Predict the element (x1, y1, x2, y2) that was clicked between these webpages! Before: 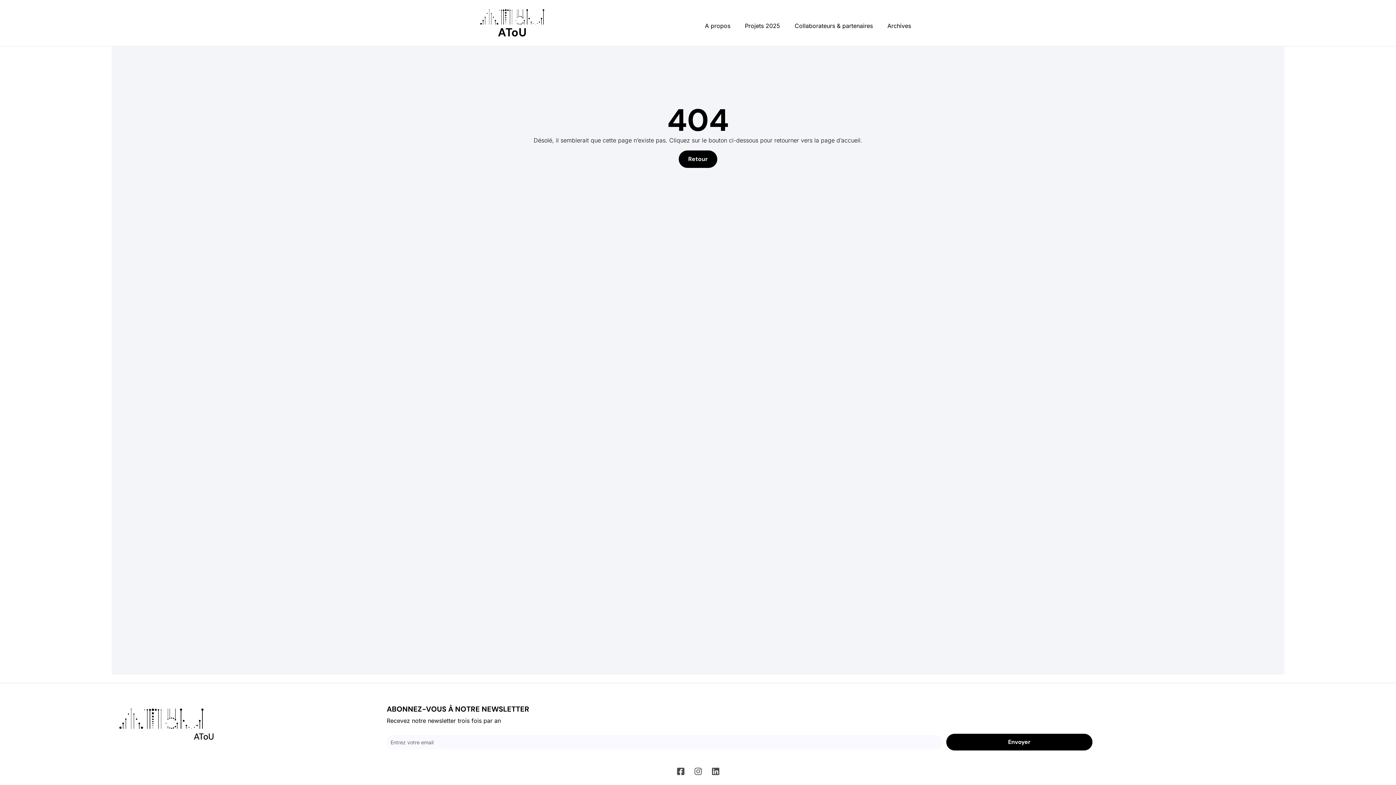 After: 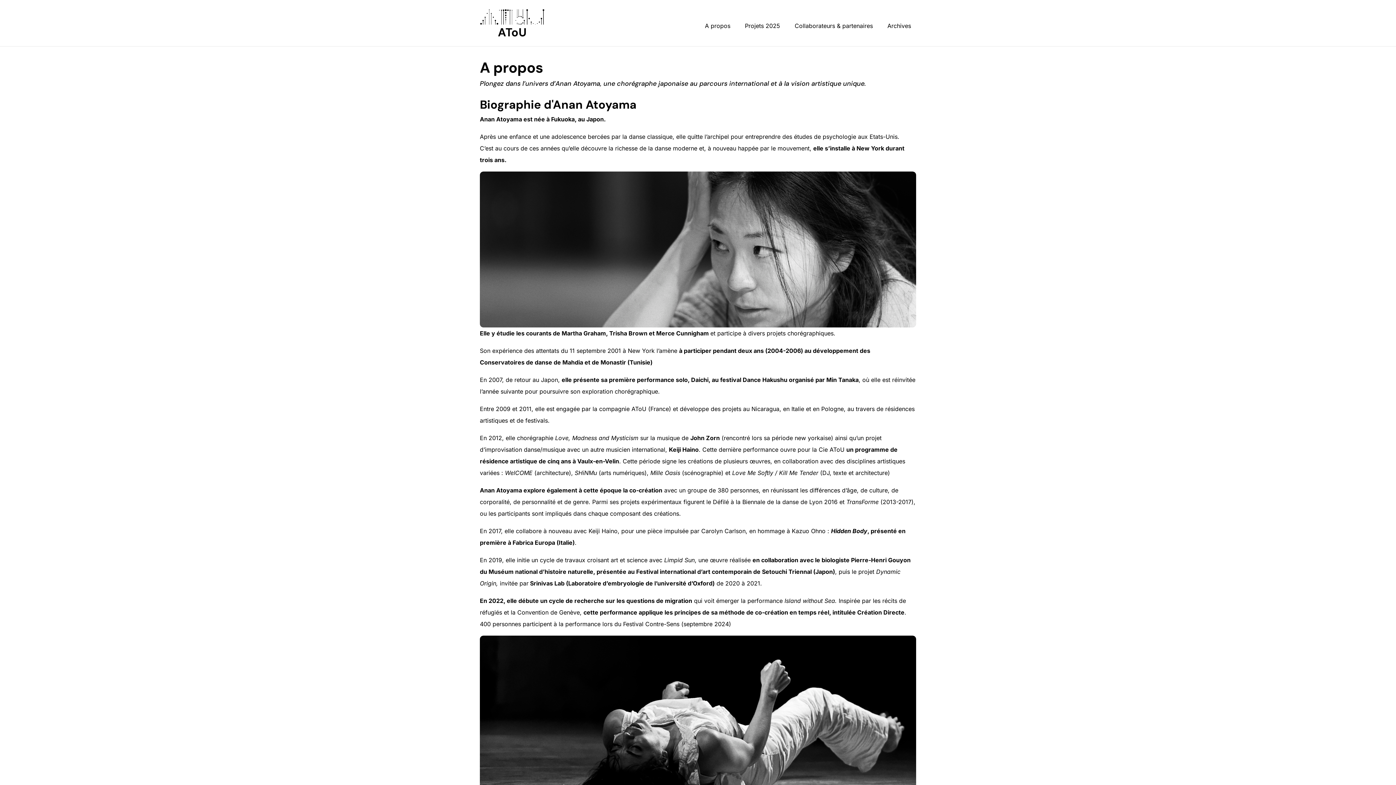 Action: bbox: (700, 9, 735, 42) label: A propos